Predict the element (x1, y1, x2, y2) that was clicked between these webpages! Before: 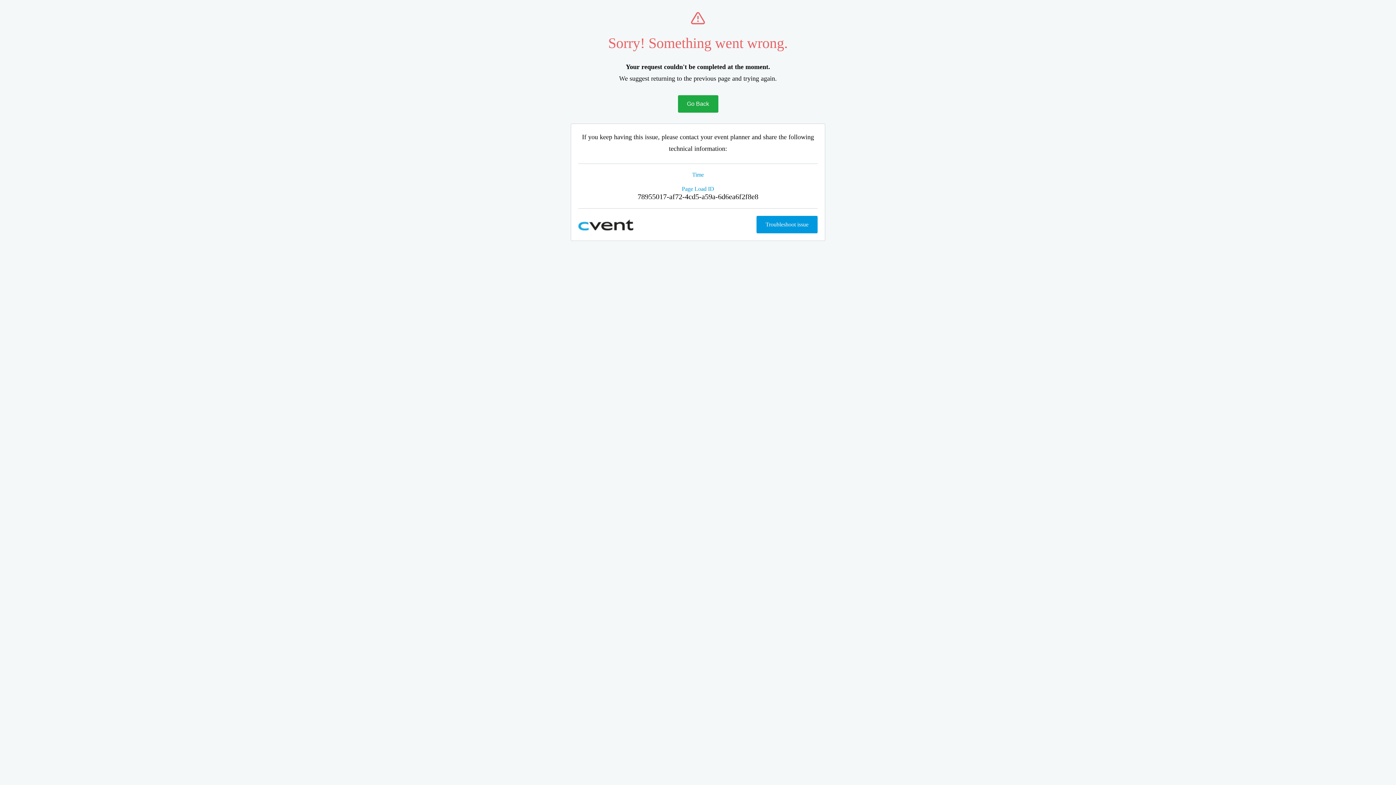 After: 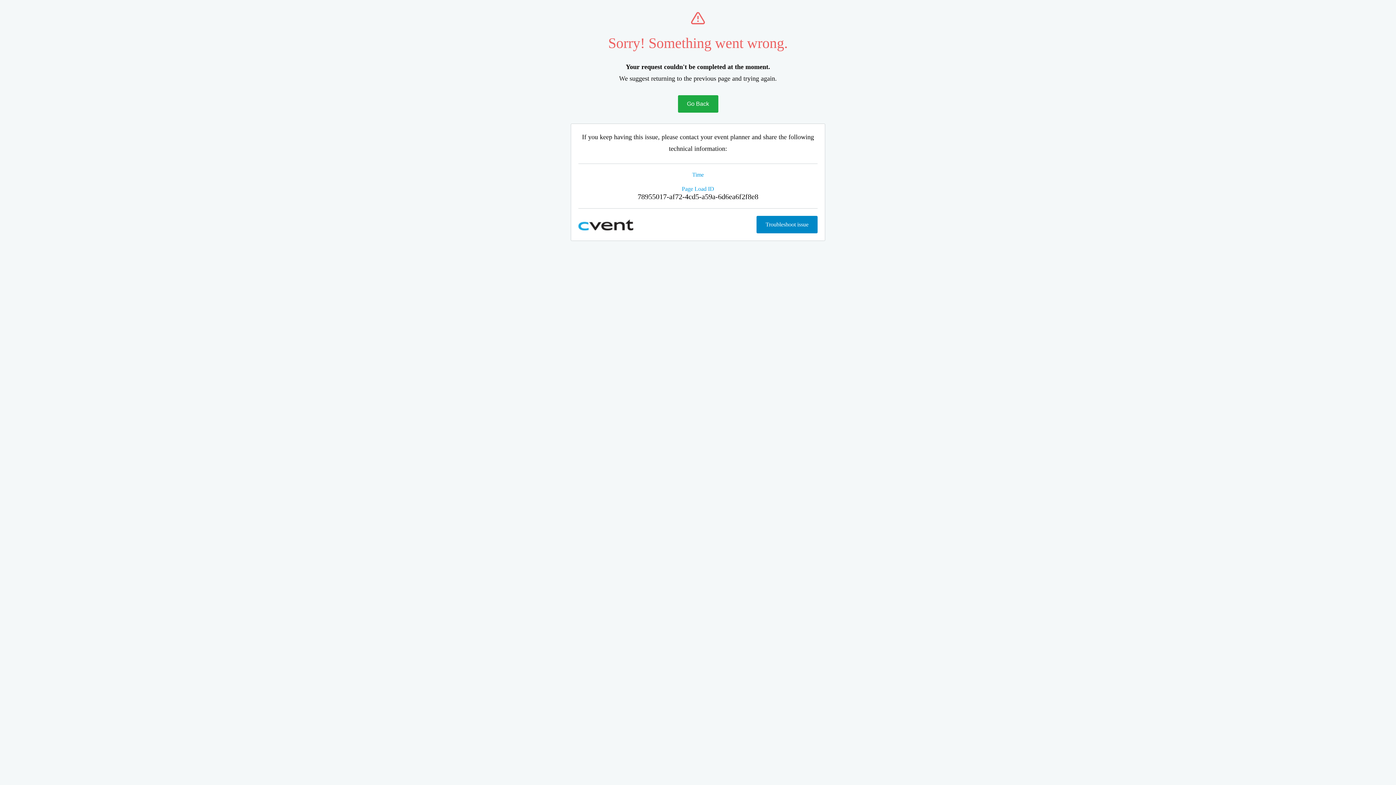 Action: label: Troubleshoot issue bbox: (756, 216, 817, 233)